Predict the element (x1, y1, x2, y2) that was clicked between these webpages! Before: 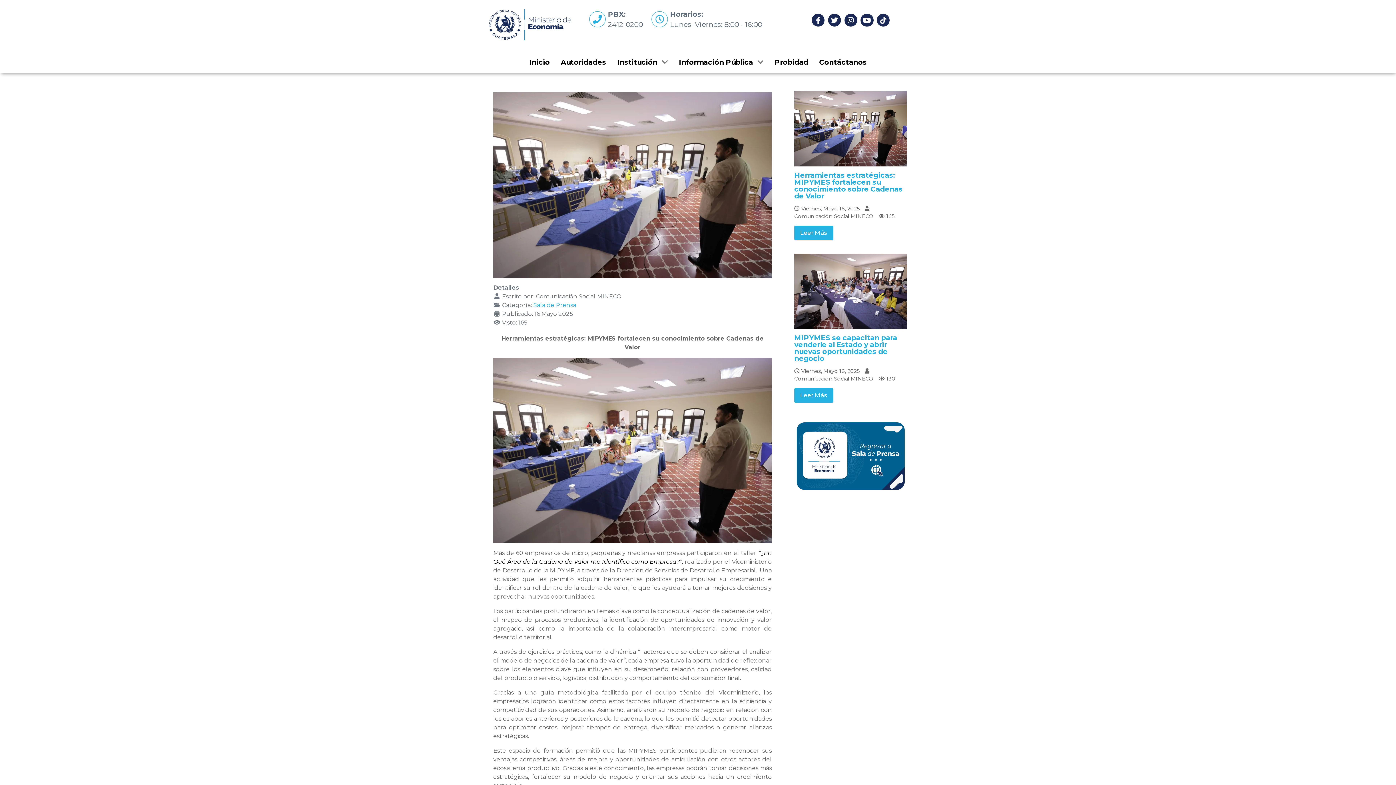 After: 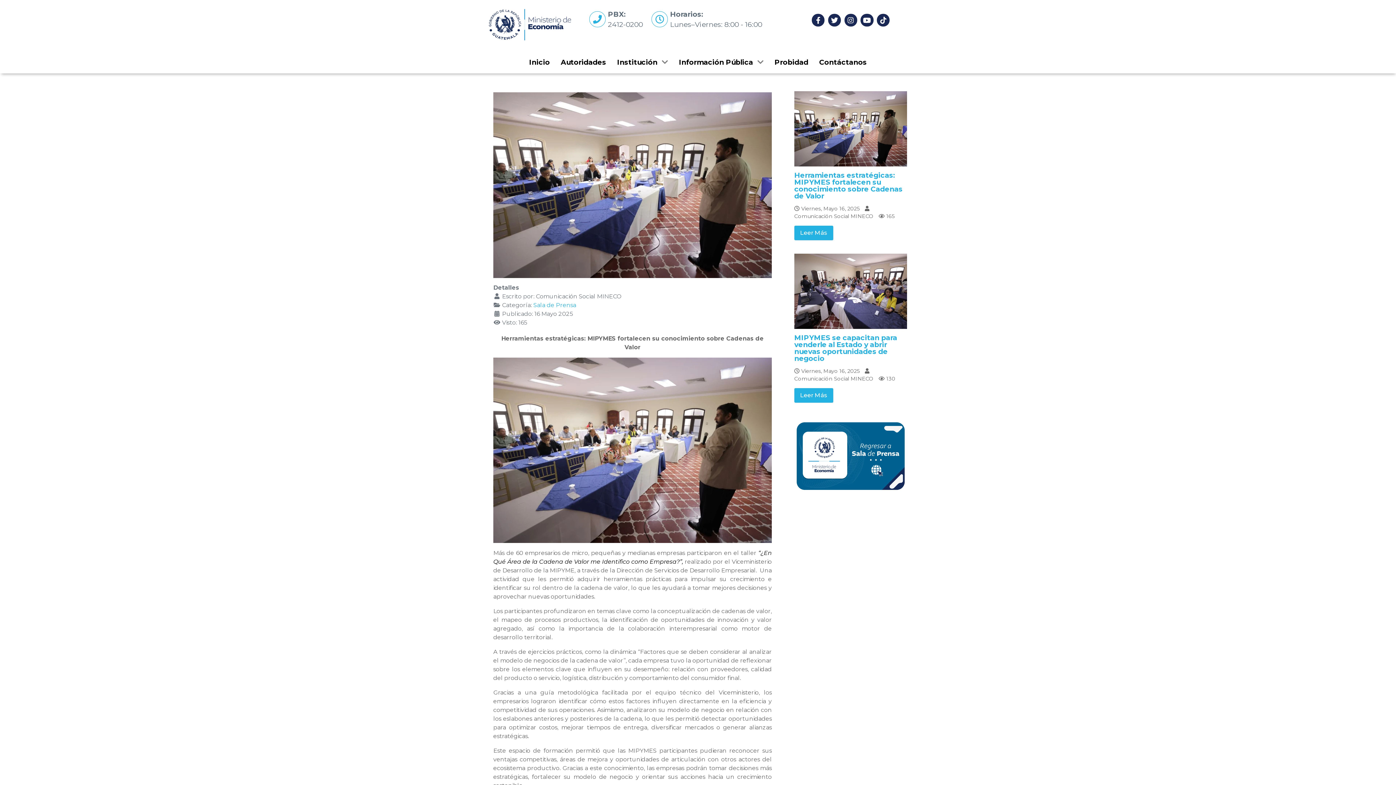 Action: bbox: (860, 13, 873, 26)